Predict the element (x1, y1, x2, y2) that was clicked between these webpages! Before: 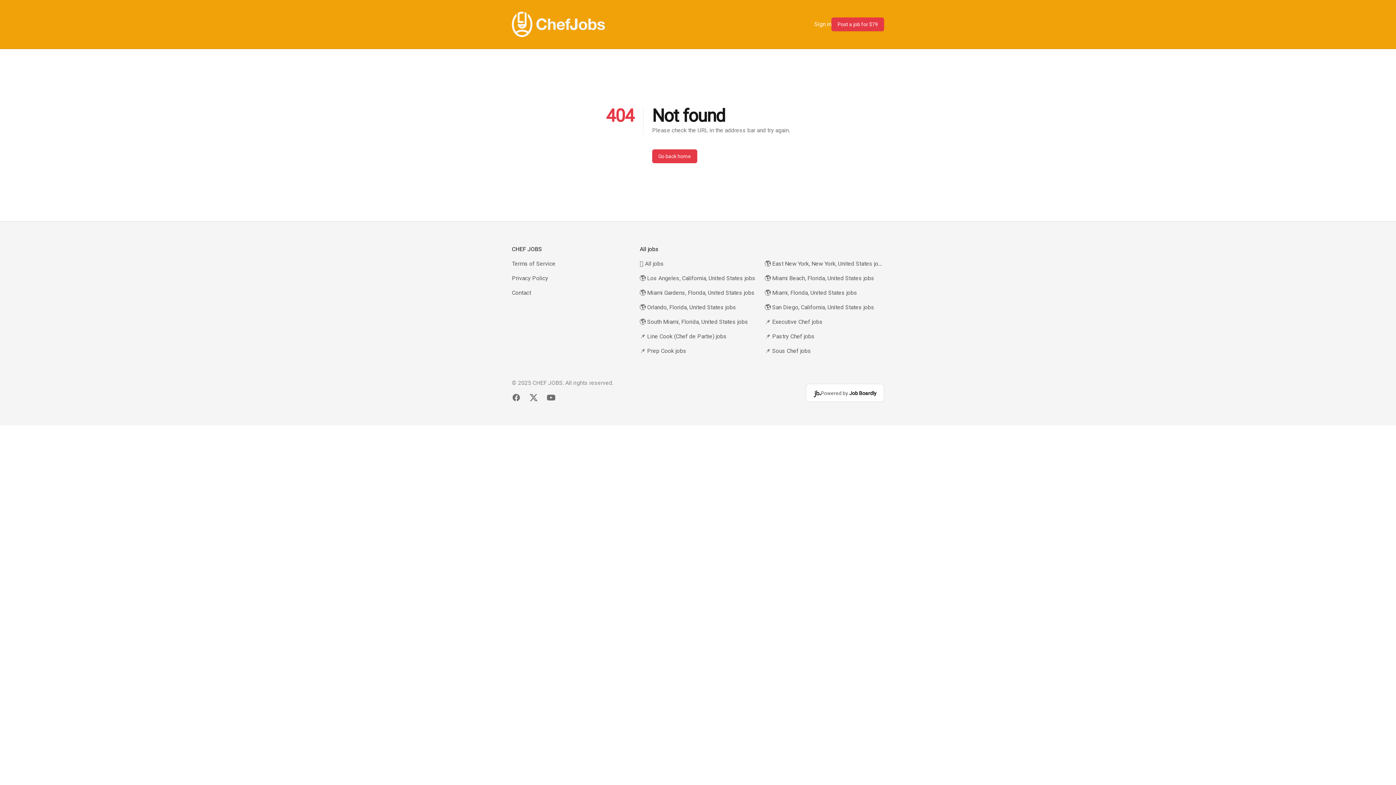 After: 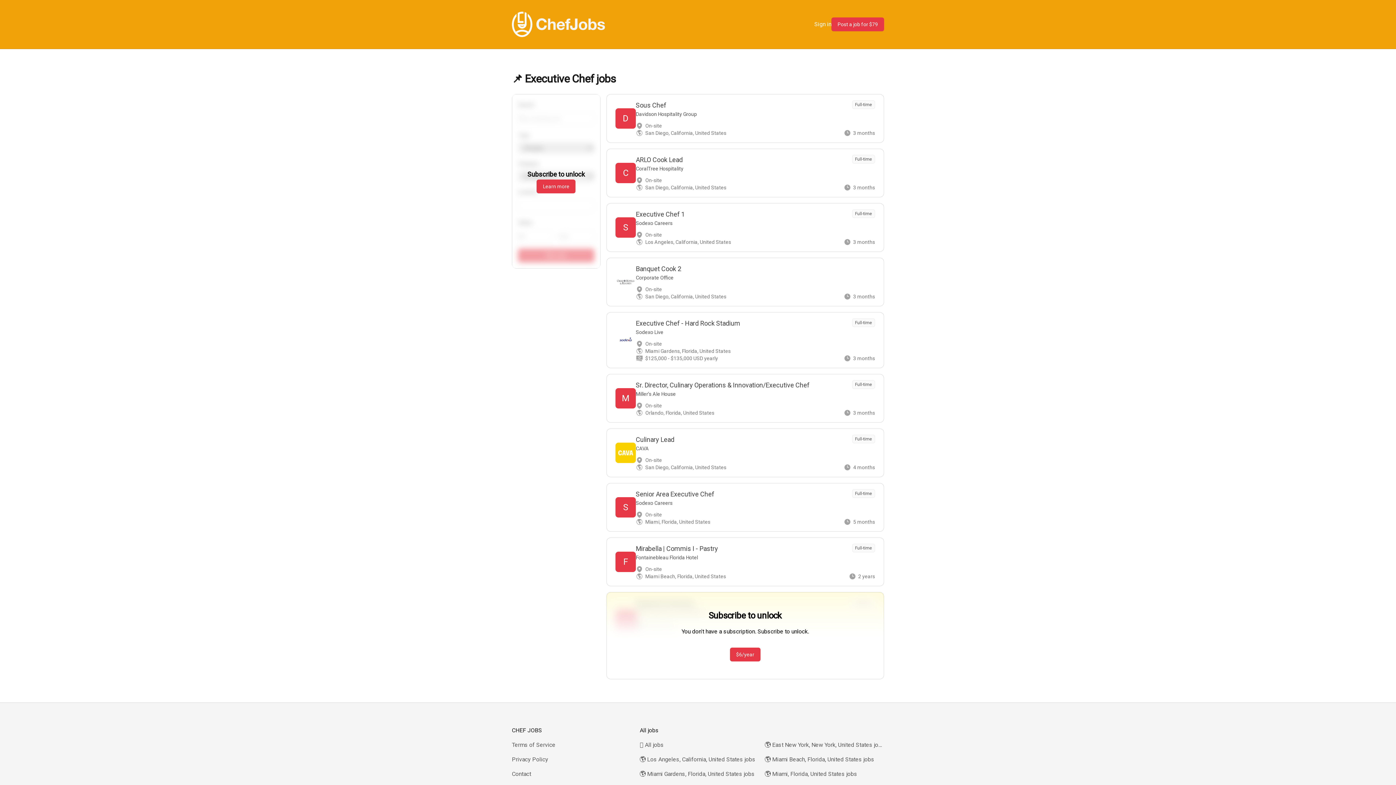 Action: label: 📌 Executive Chef jobs bbox: (765, 317, 884, 326)